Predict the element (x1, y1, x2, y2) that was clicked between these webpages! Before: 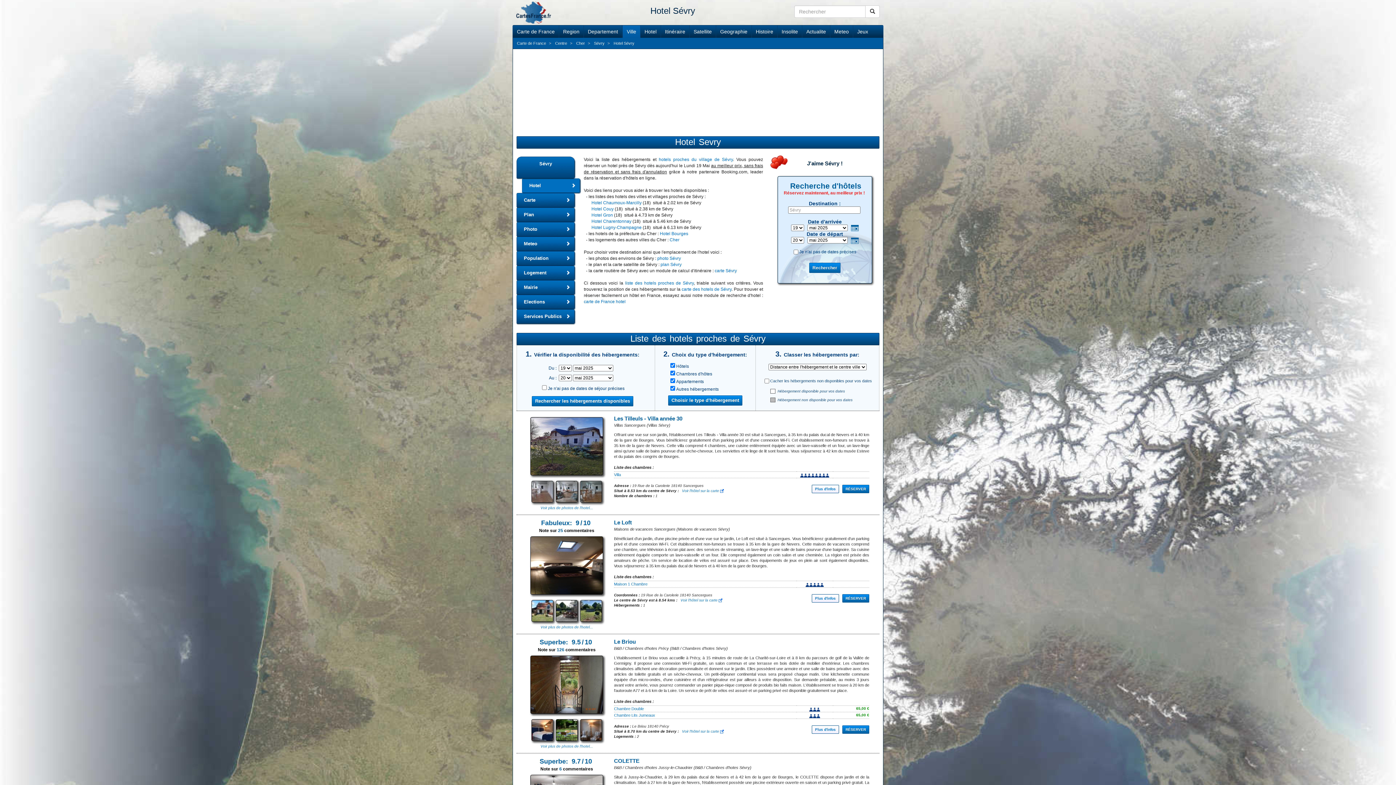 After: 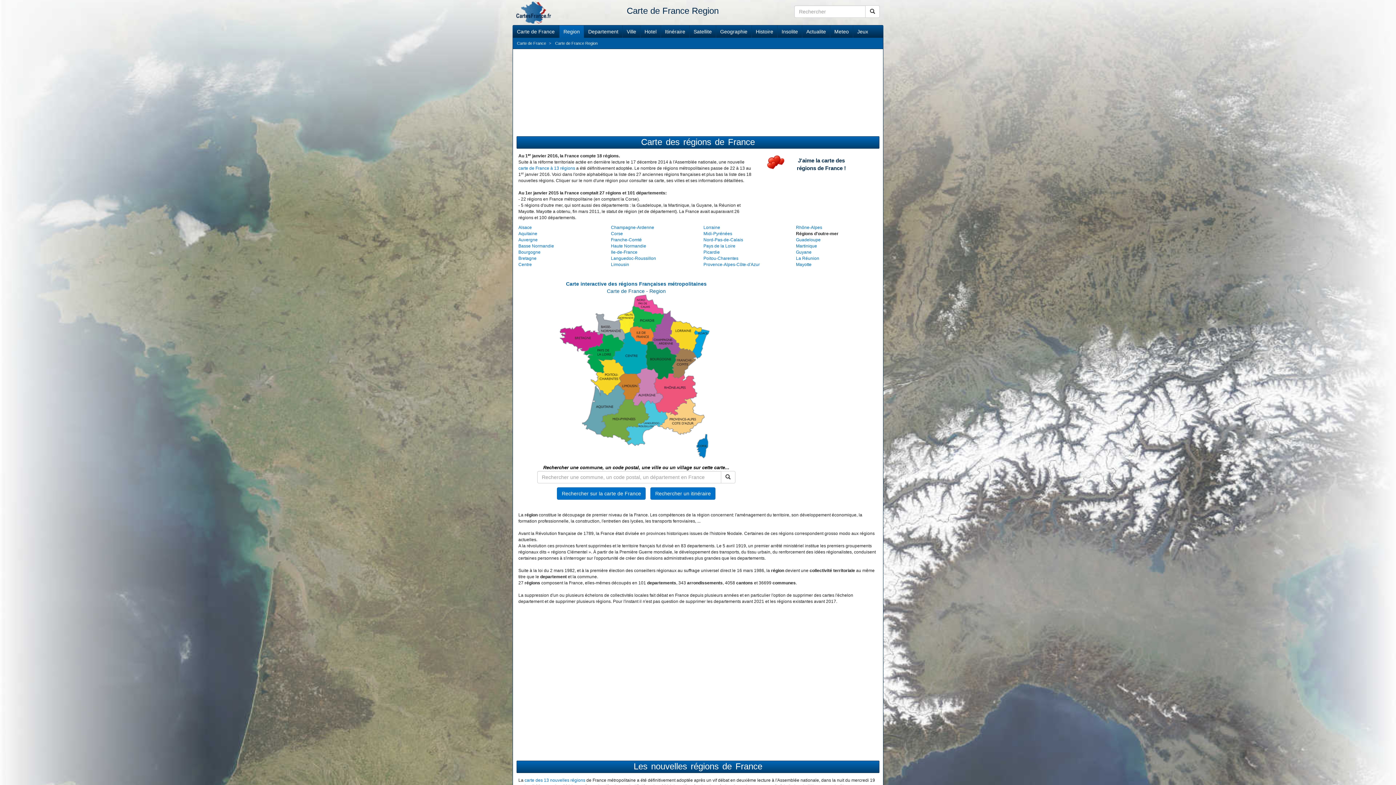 Action: bbox: (559, 25, 584, 37) label: Region